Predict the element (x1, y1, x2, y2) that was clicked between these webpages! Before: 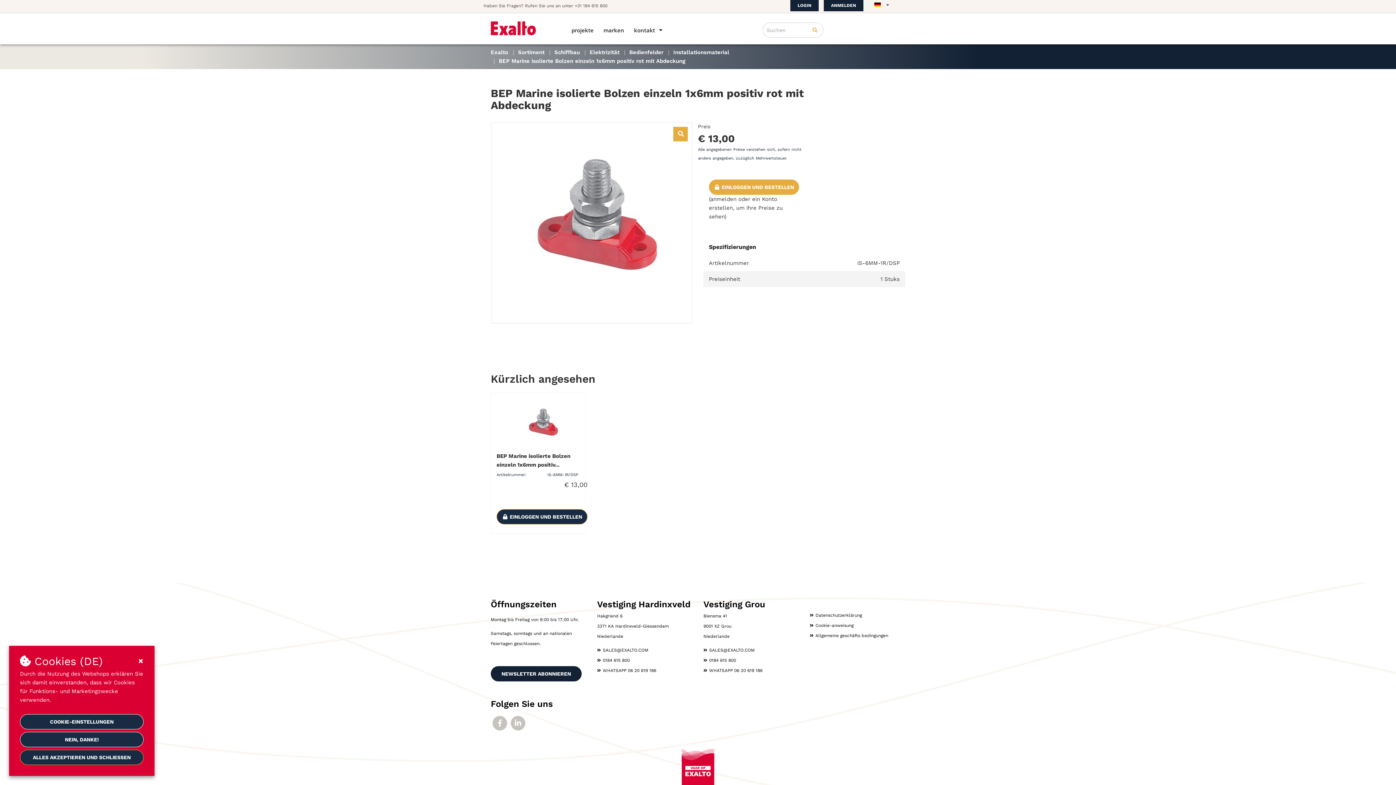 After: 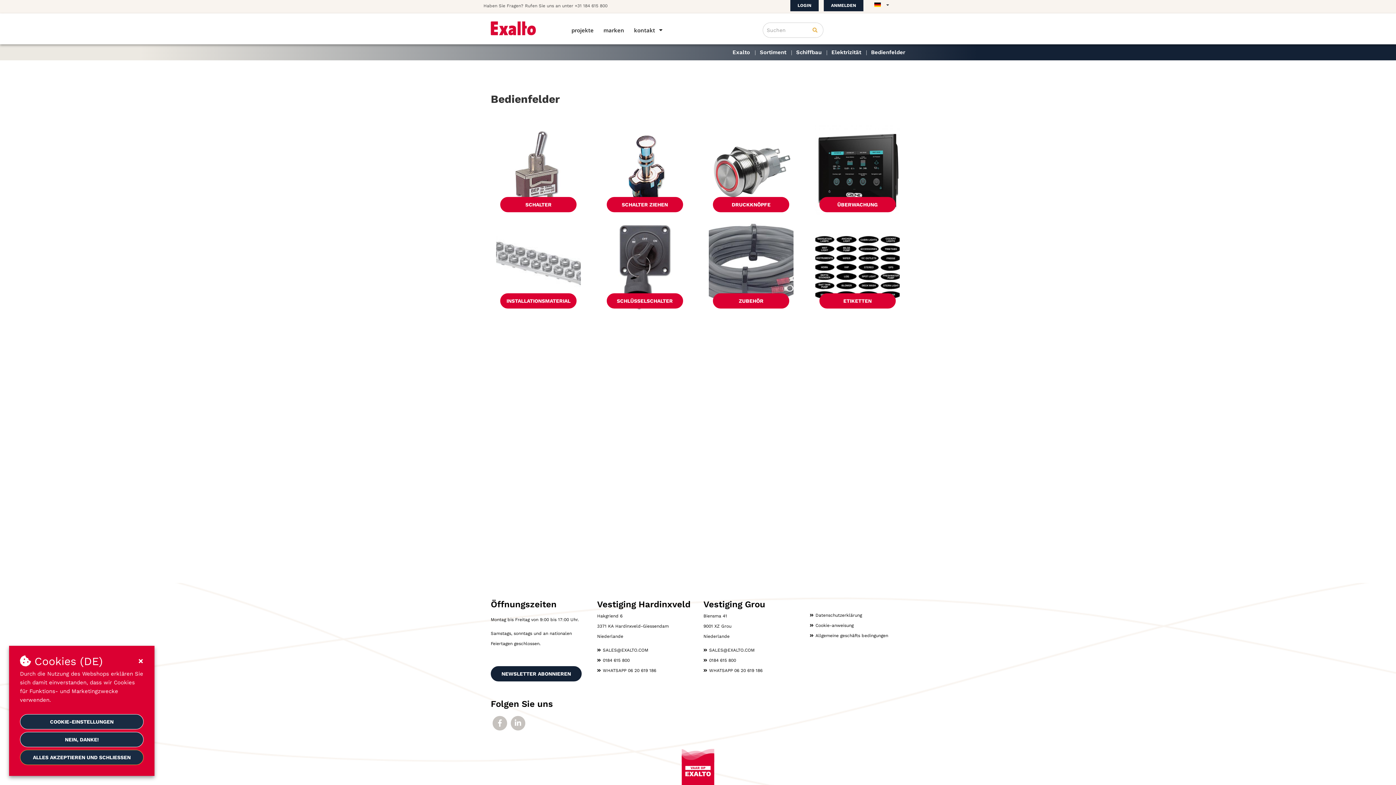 Action: label: Bedienfelder bbox: (629, 49, 663, 55)